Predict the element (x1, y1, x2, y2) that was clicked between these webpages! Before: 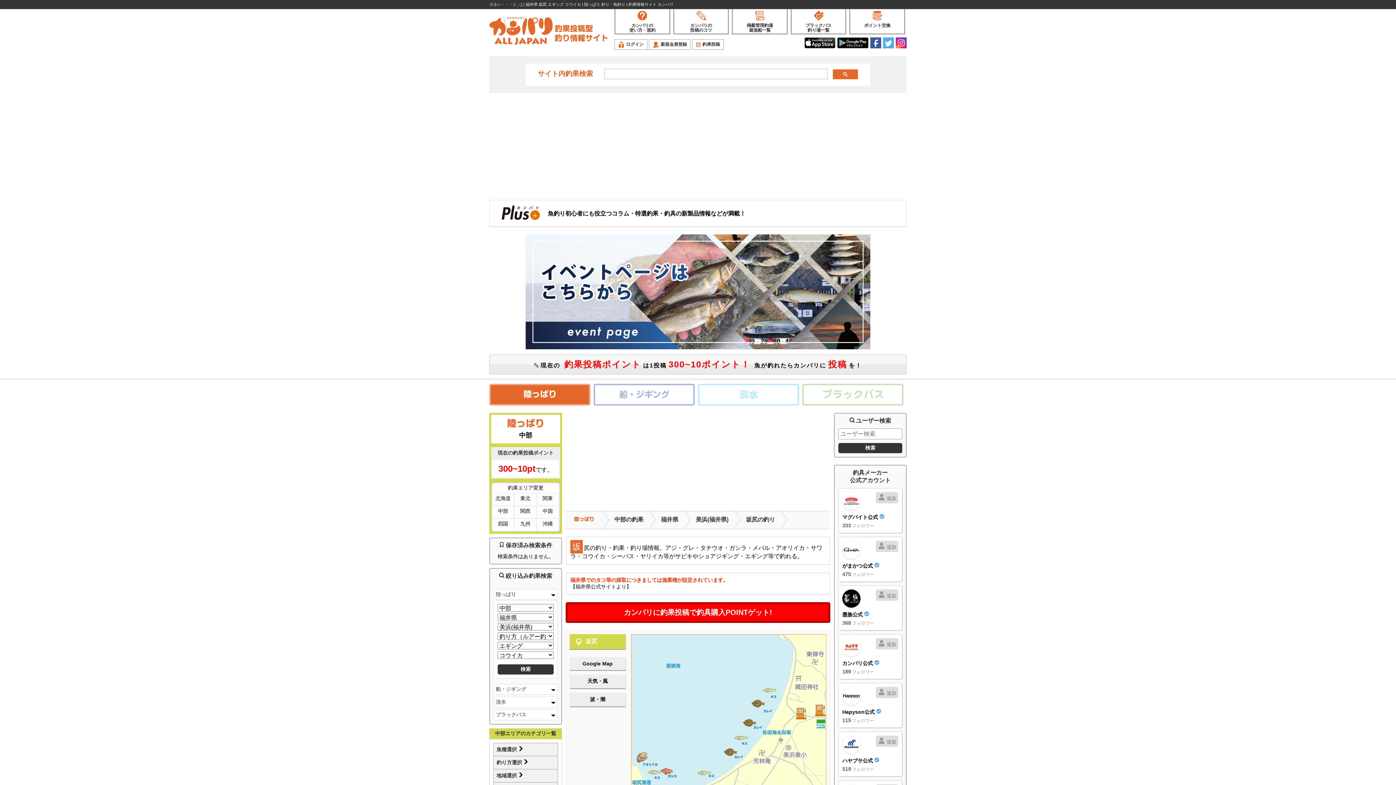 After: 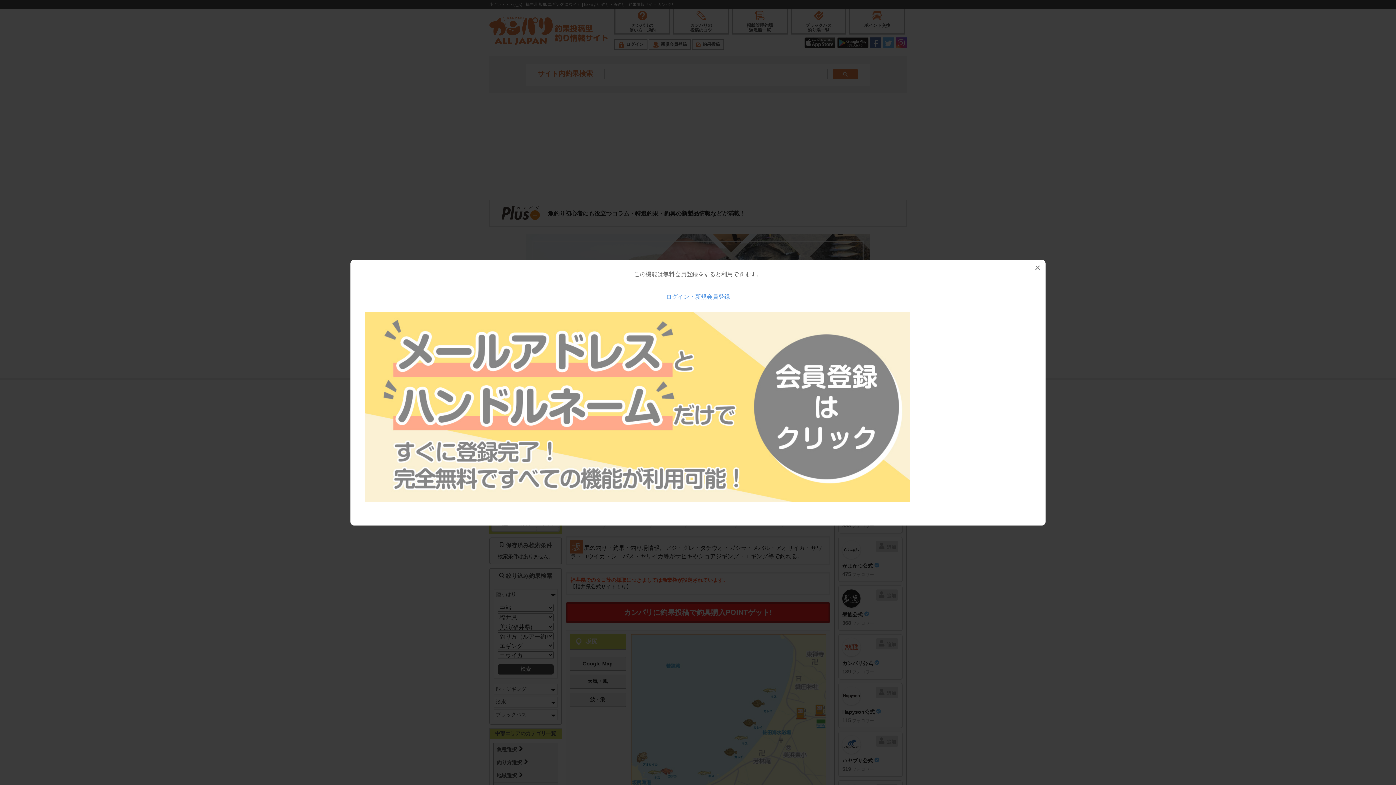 Action: bbox: (876, 492, 898, 503) label:  追加